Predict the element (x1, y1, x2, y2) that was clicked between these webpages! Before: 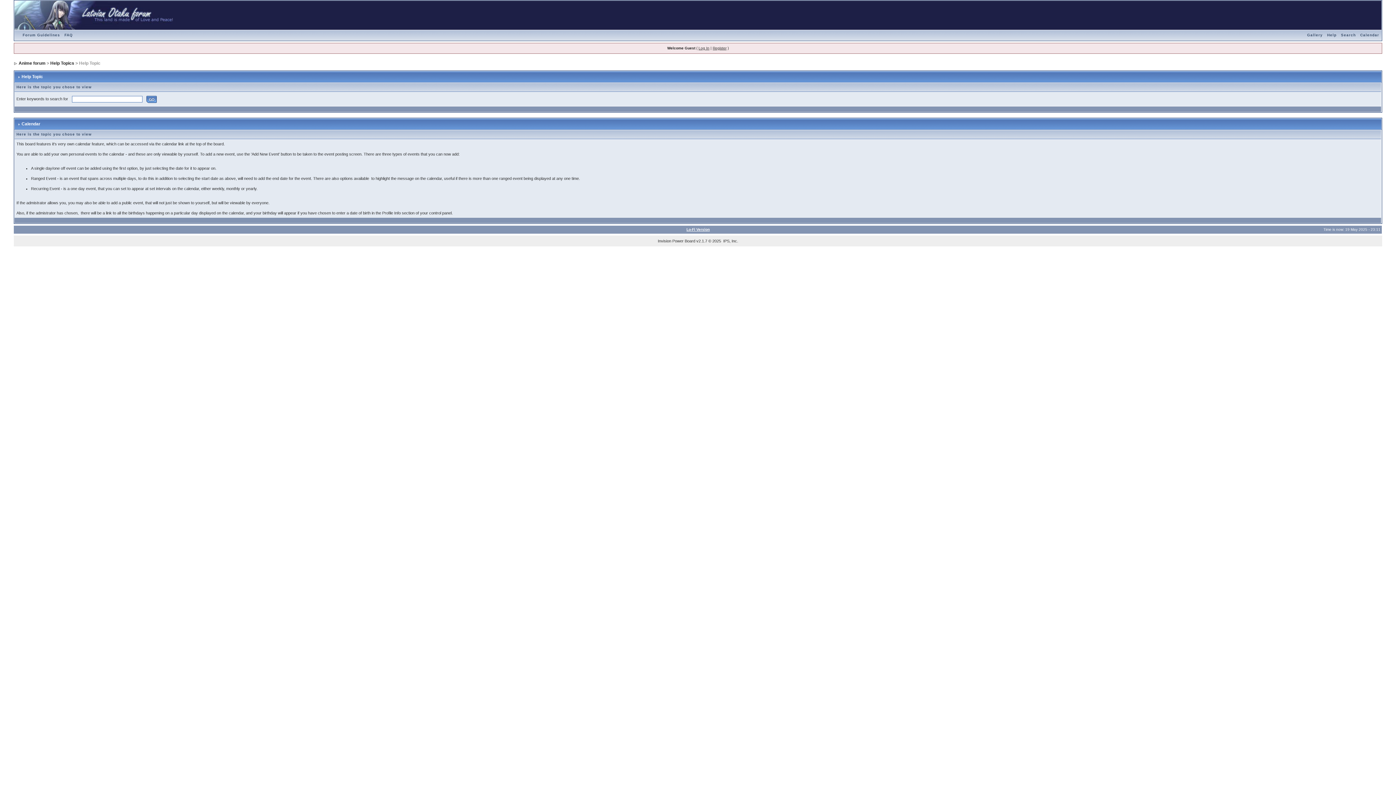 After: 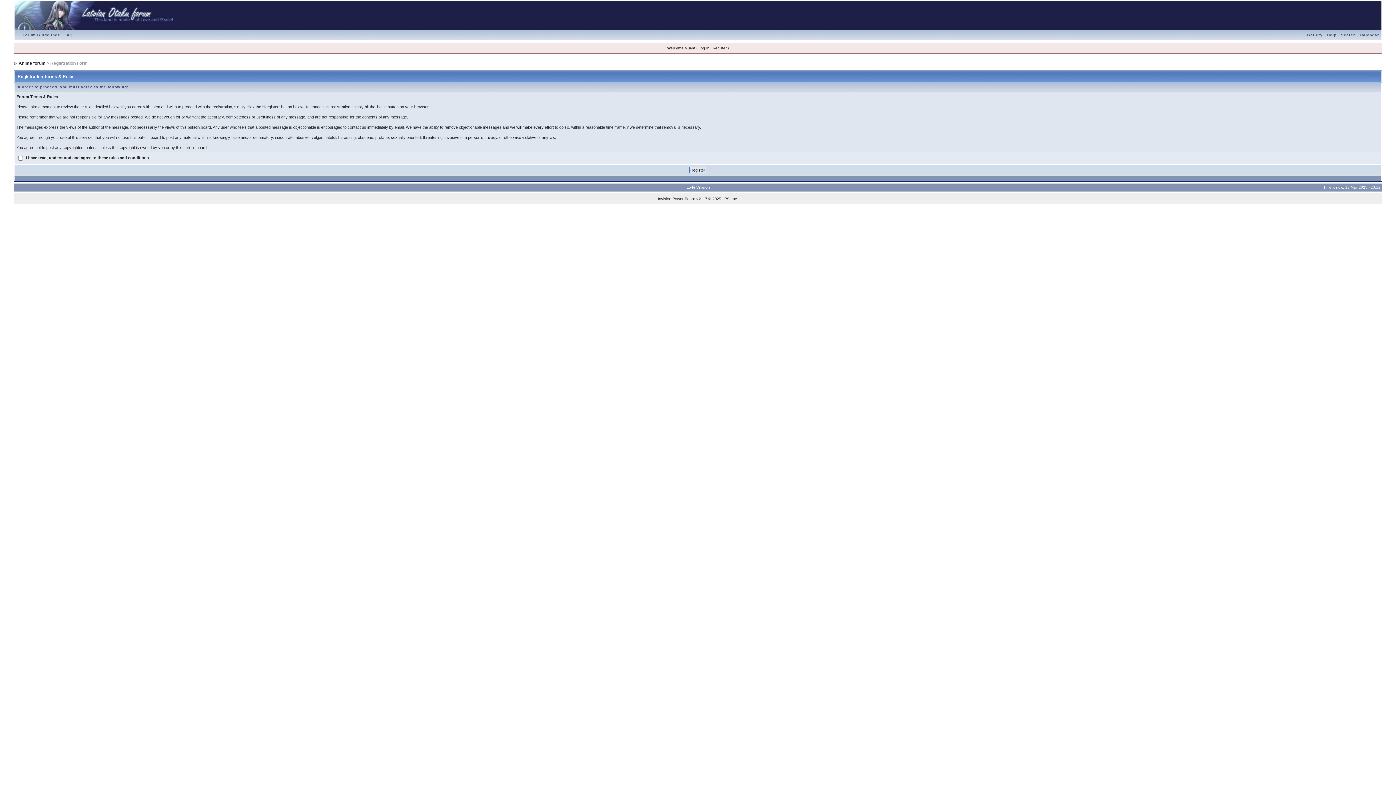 Action: label: Register bbox: (712, 46, 726, 50)